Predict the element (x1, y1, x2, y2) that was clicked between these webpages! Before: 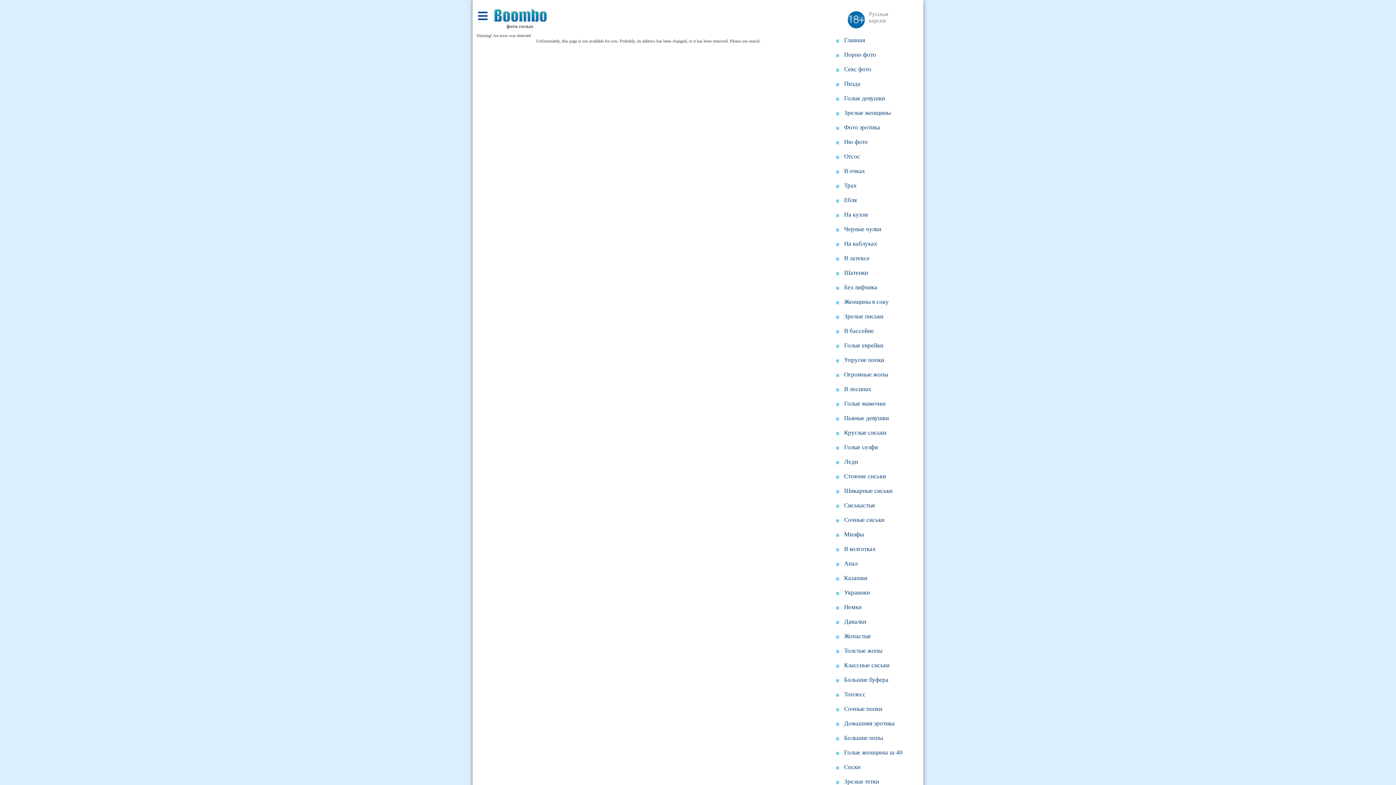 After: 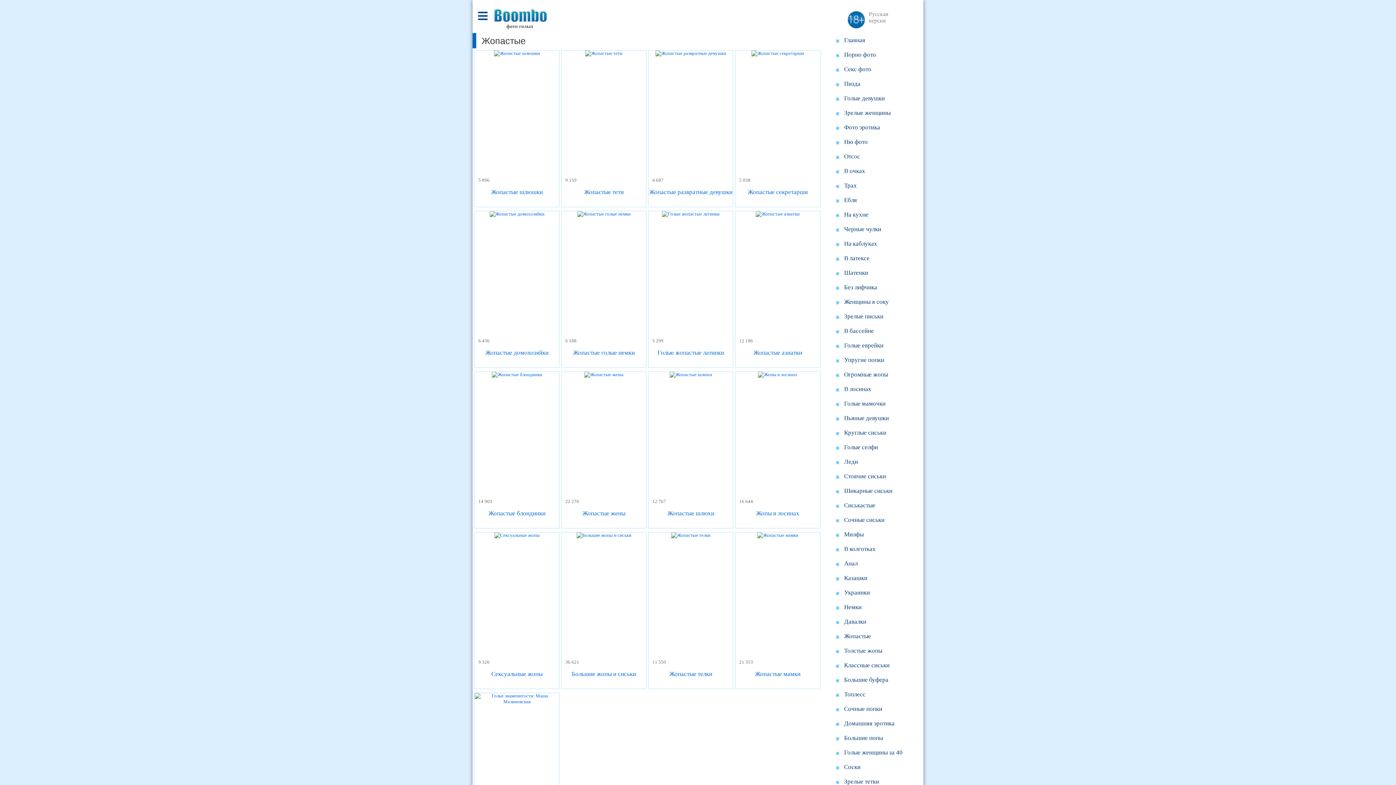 Action: label: Жопастые bbox: (833, 629, 923, 644)